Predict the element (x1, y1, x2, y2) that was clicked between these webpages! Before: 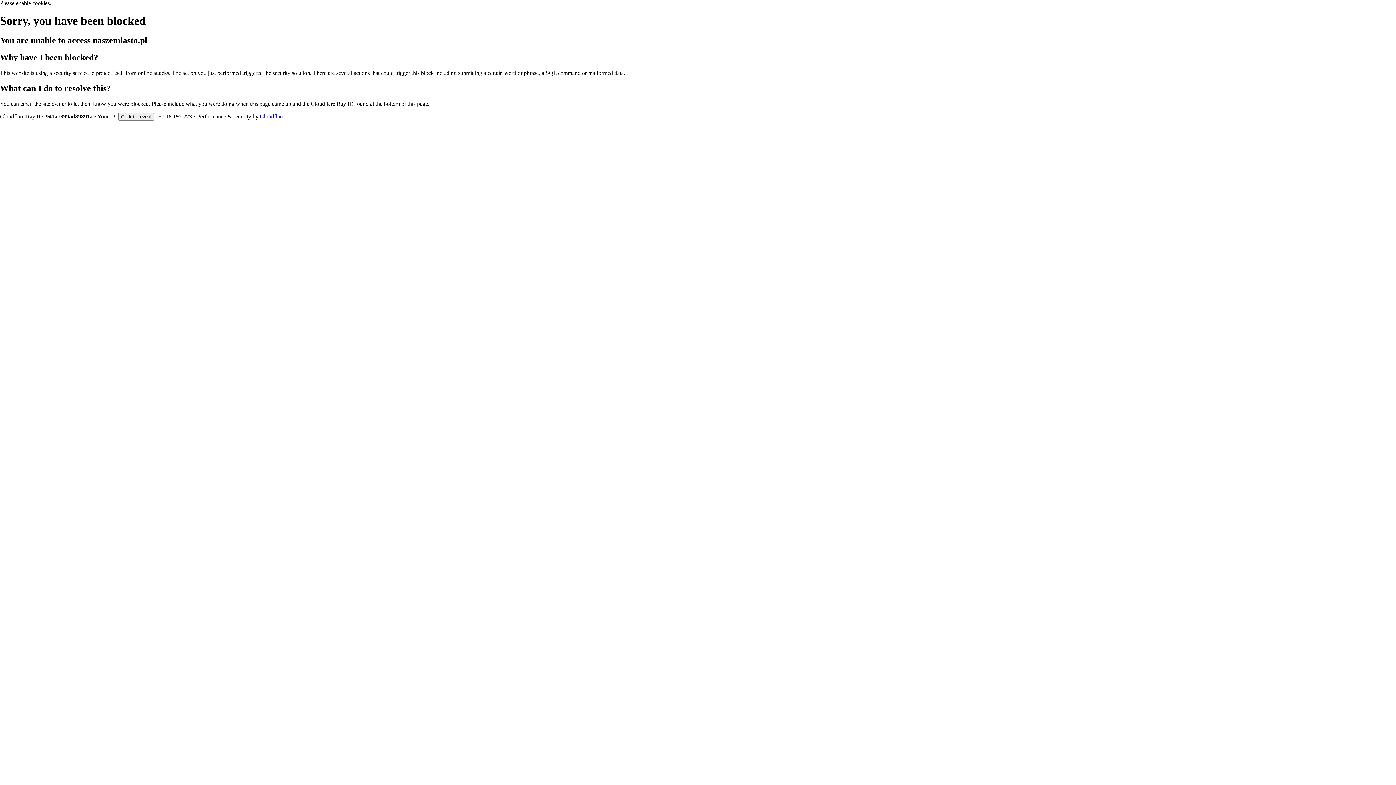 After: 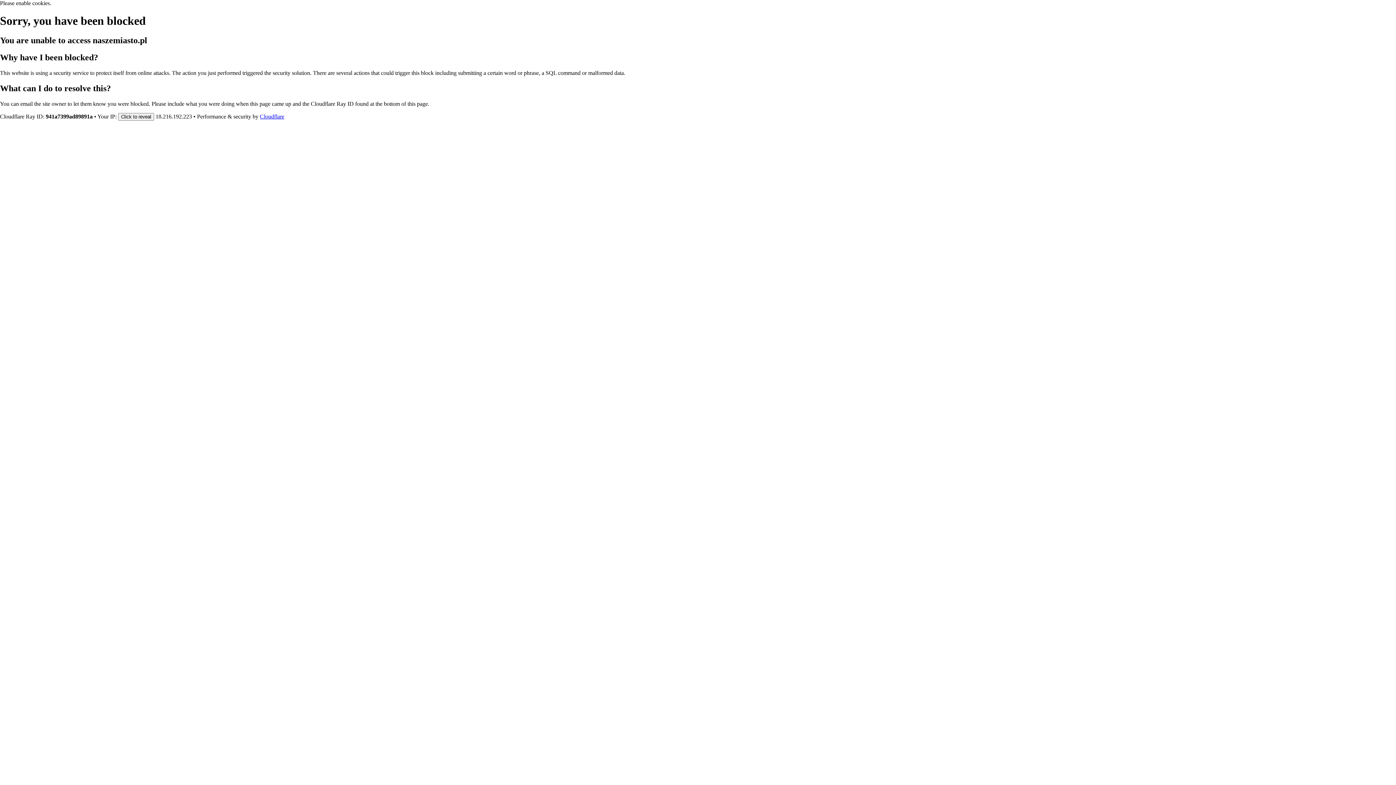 Action: bbox: (260, 113, 284, 119) label: Cloudflare